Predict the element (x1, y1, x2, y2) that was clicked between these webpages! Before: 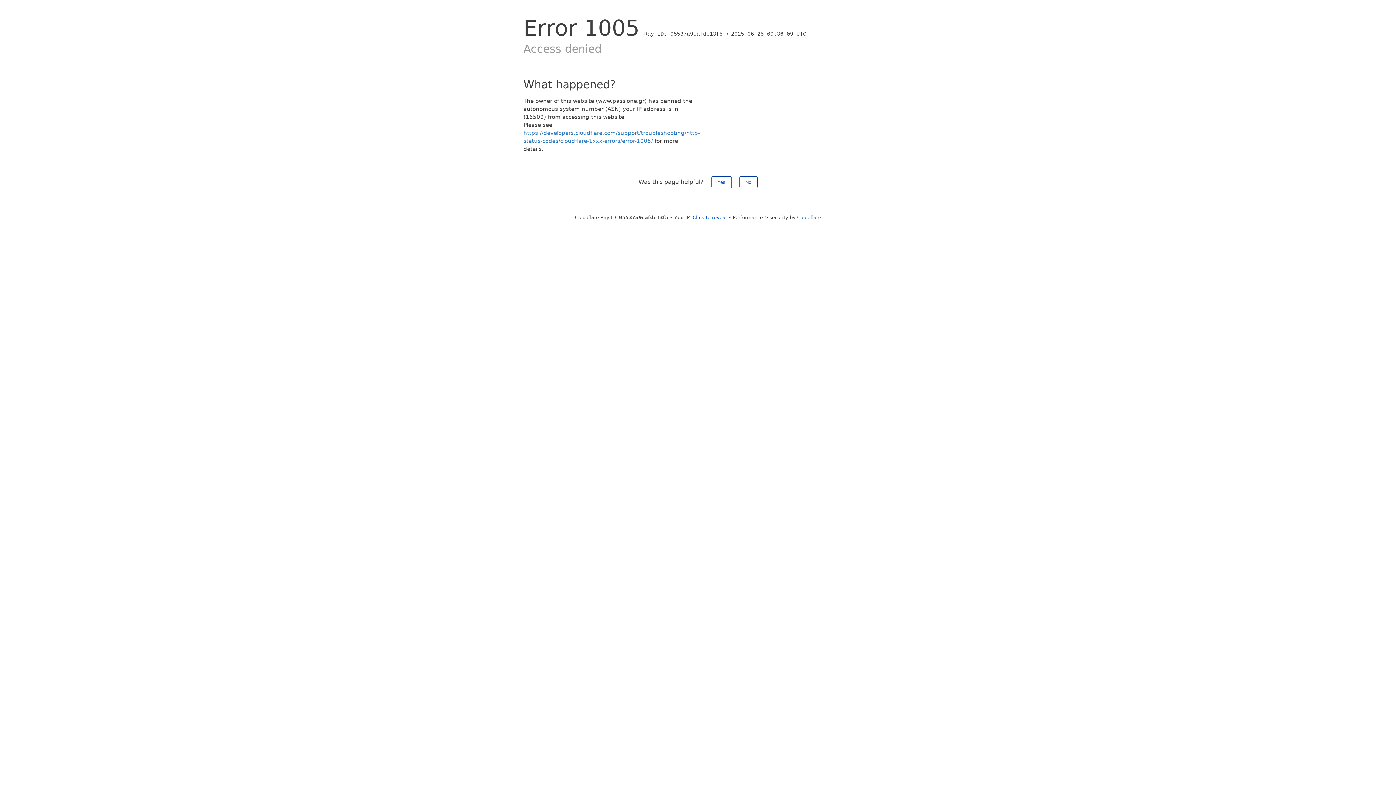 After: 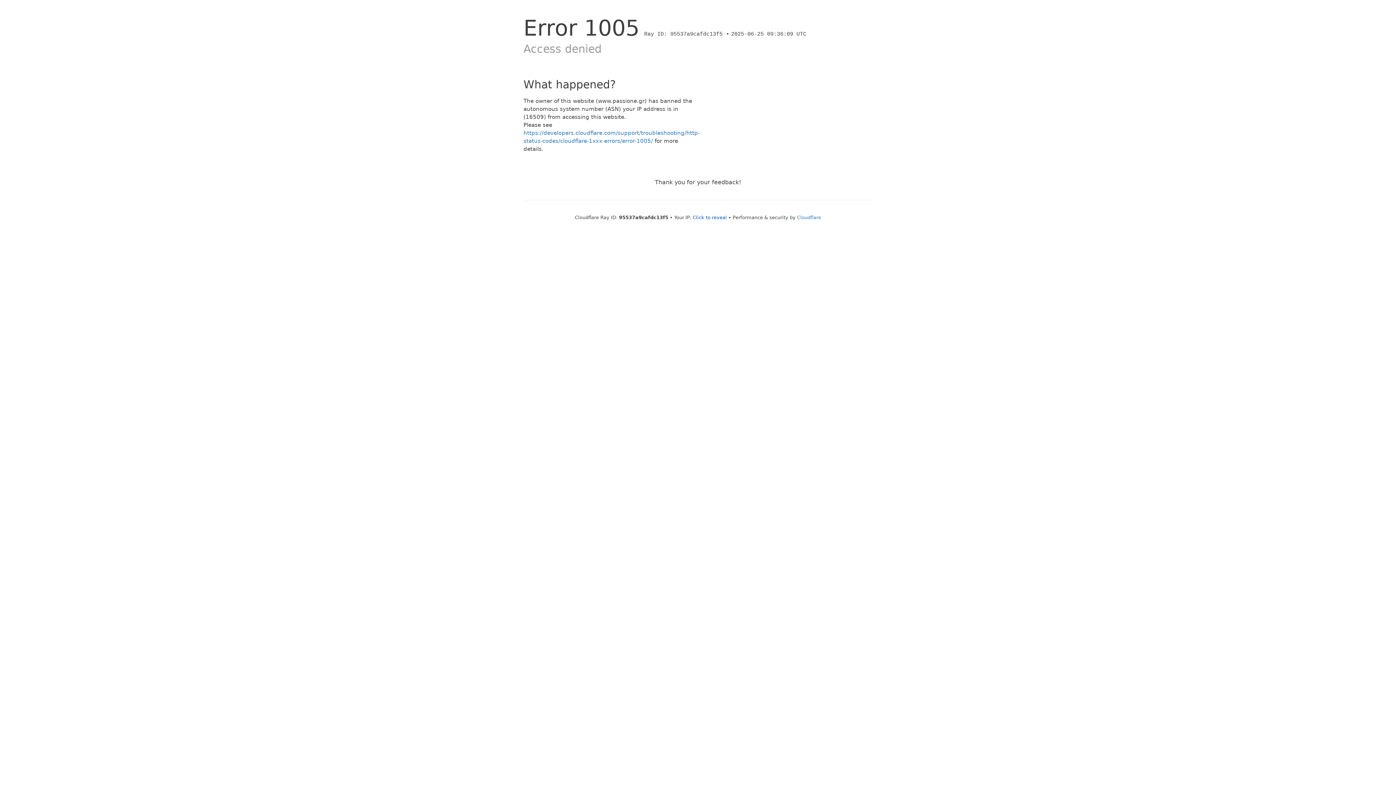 Action: bbox: (739, 176, 757, 188) label: No